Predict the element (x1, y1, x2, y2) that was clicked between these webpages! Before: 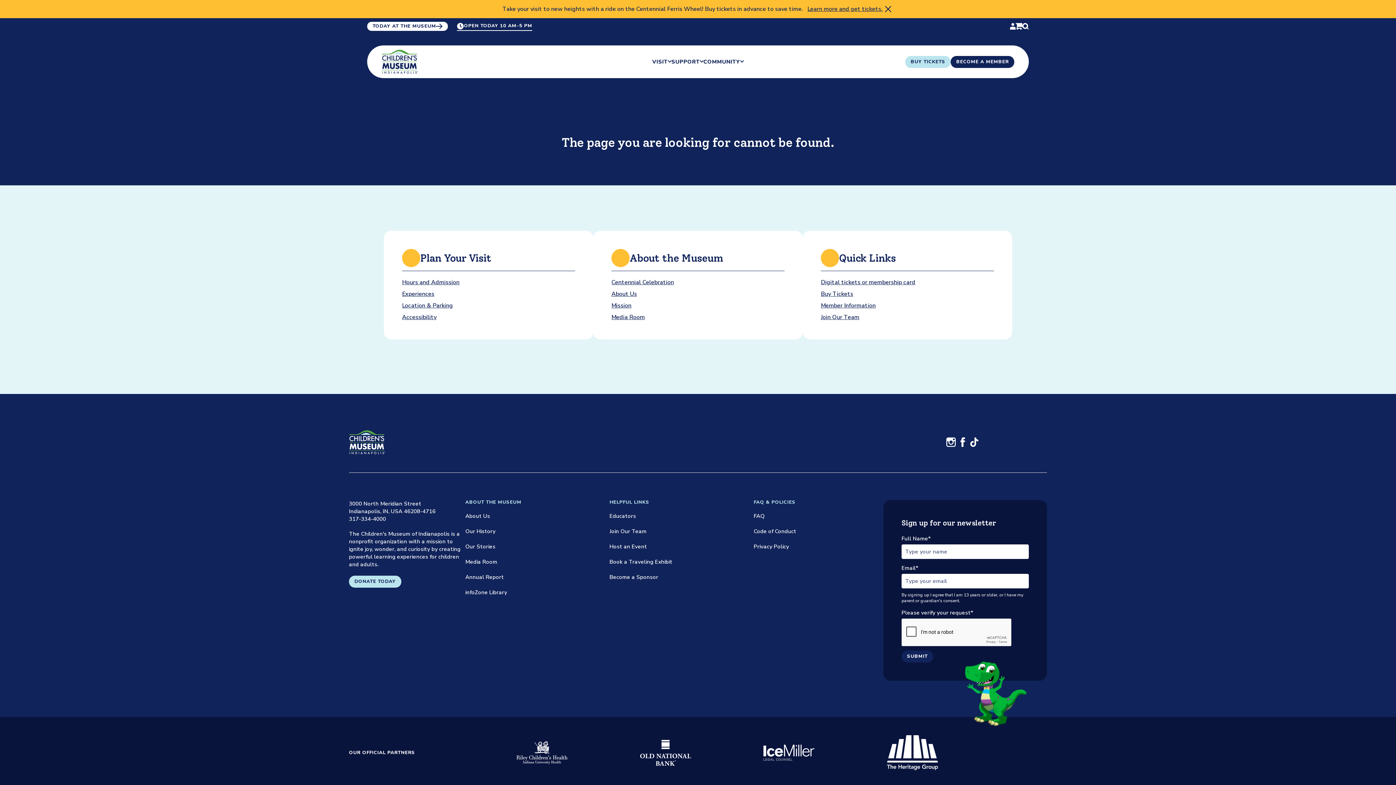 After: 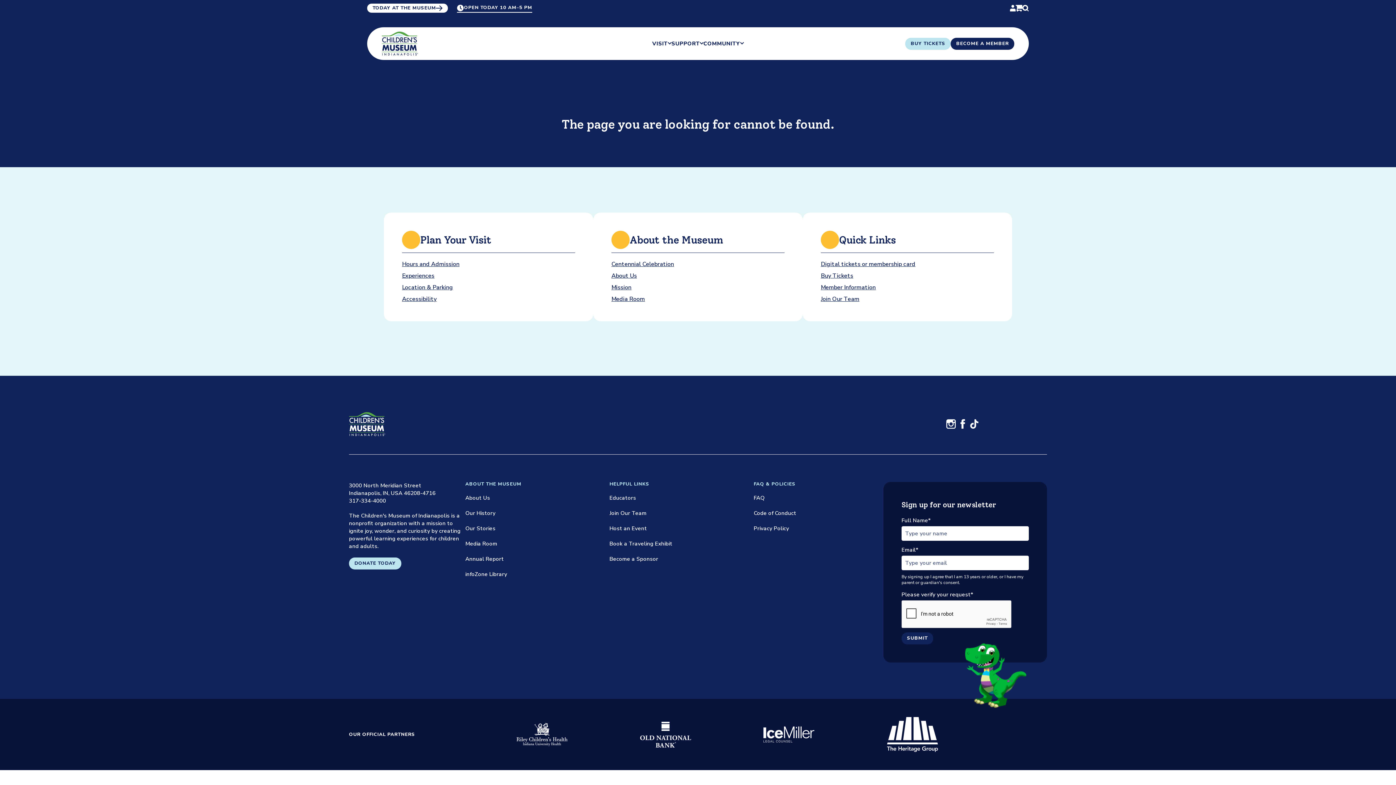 Action: label: Close site announcement bbox: (882, 5, 893, 12)